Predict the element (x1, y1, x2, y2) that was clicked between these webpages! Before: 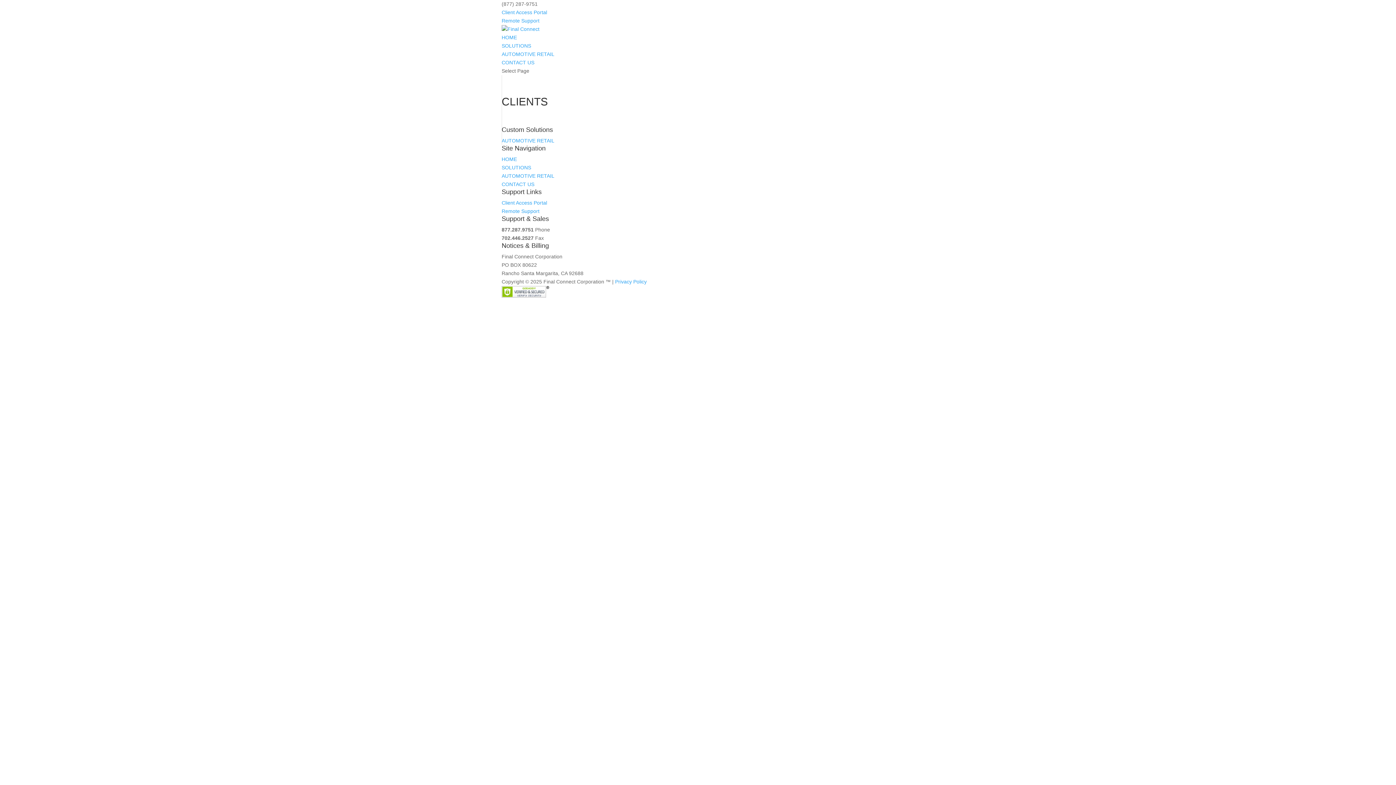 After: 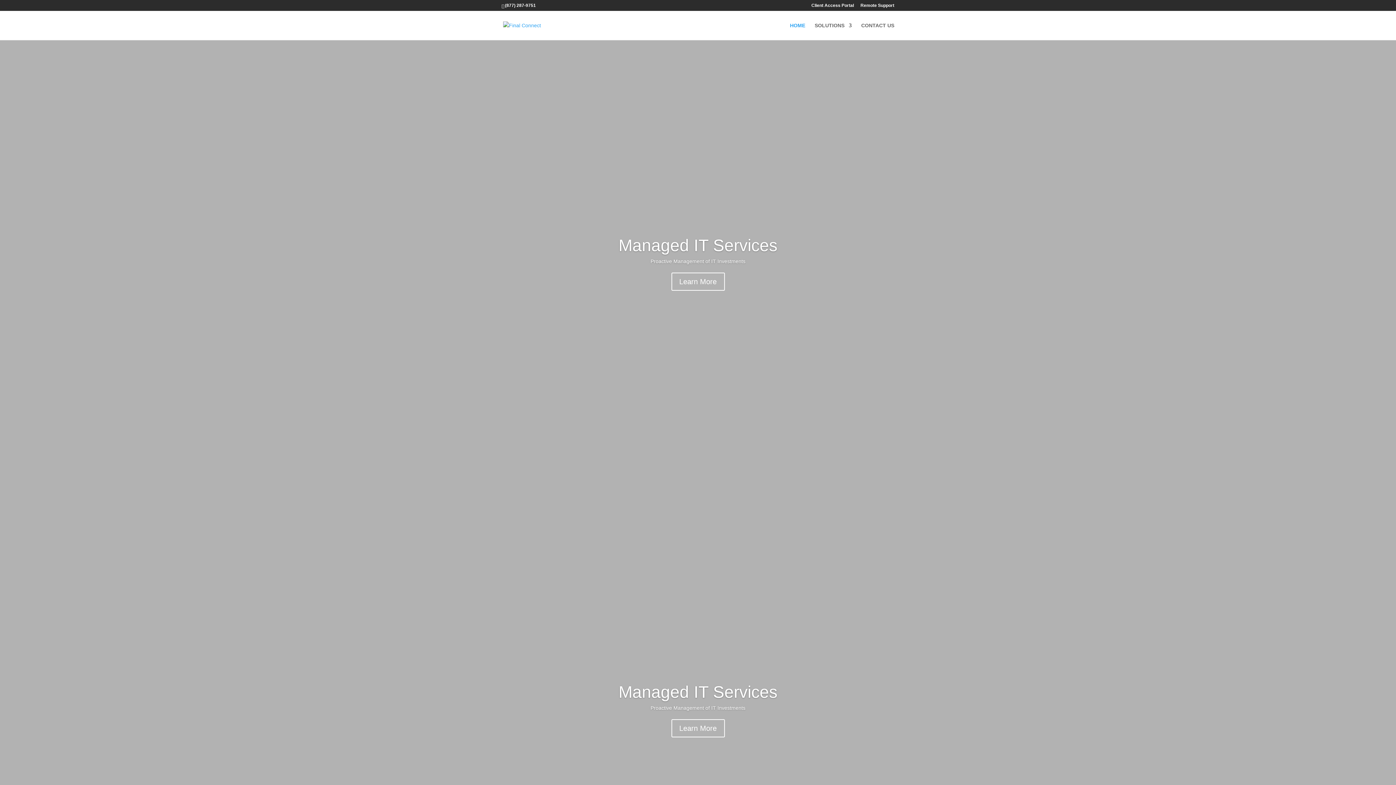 Action: bbox: (501, 26, 539, 32)